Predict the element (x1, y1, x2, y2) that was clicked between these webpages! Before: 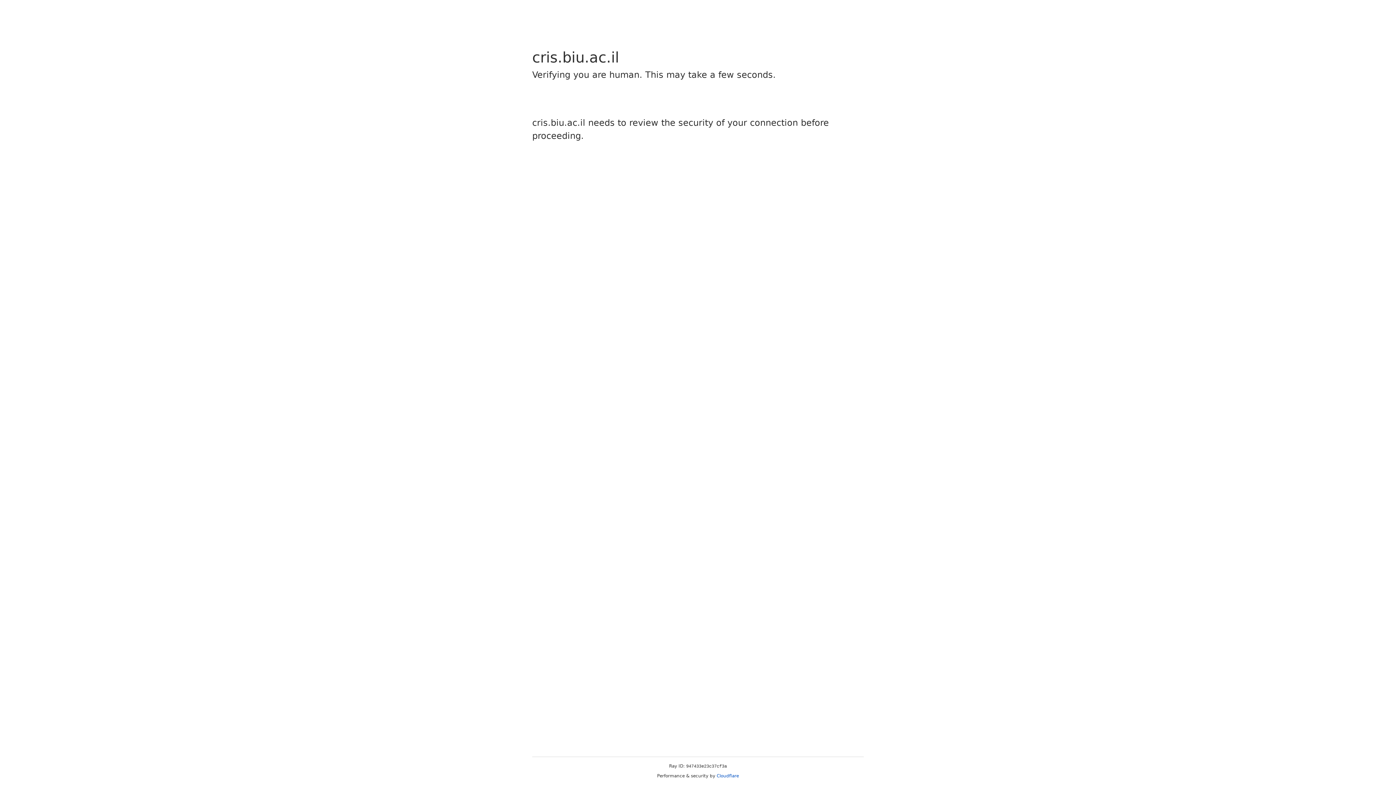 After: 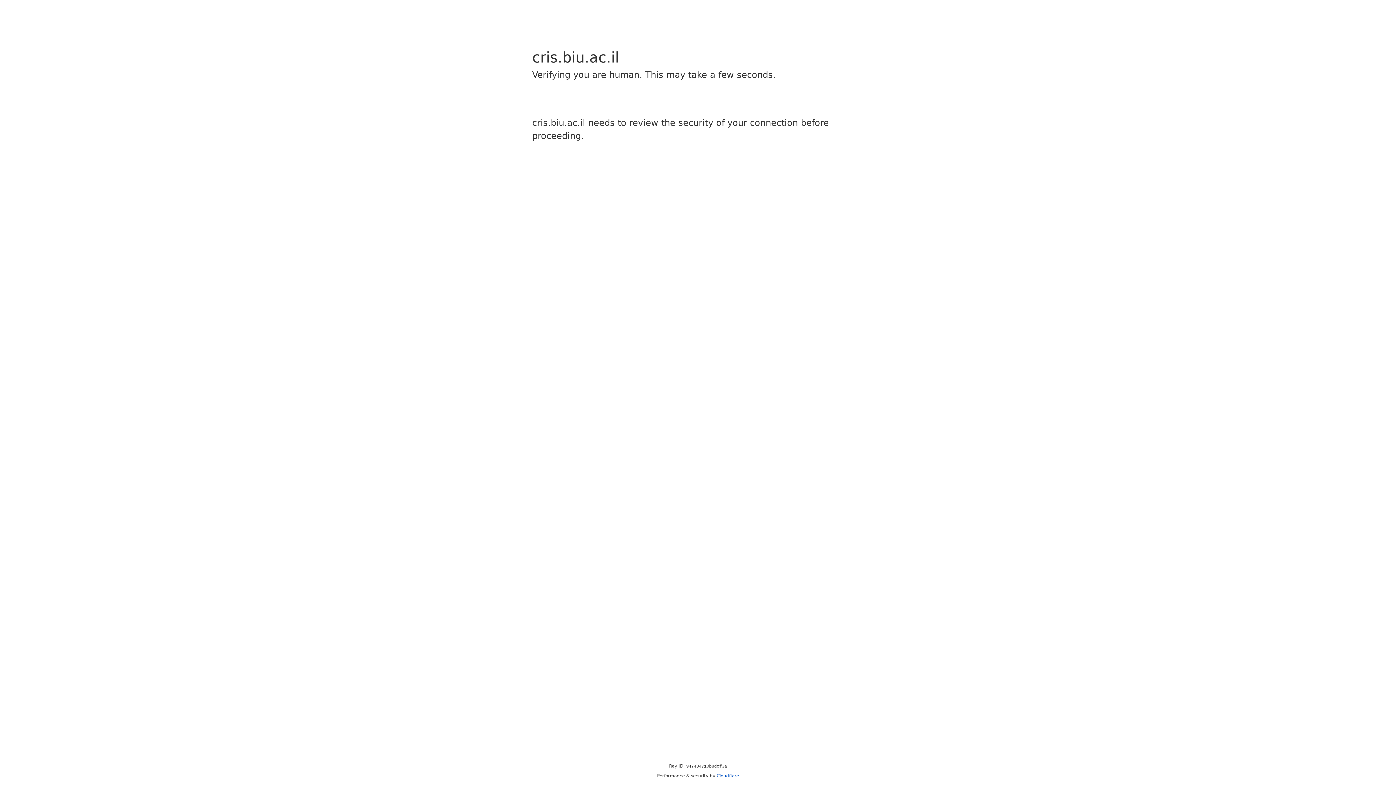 Action: label: Cloudflare bbox: (716, 773, 739, 778)